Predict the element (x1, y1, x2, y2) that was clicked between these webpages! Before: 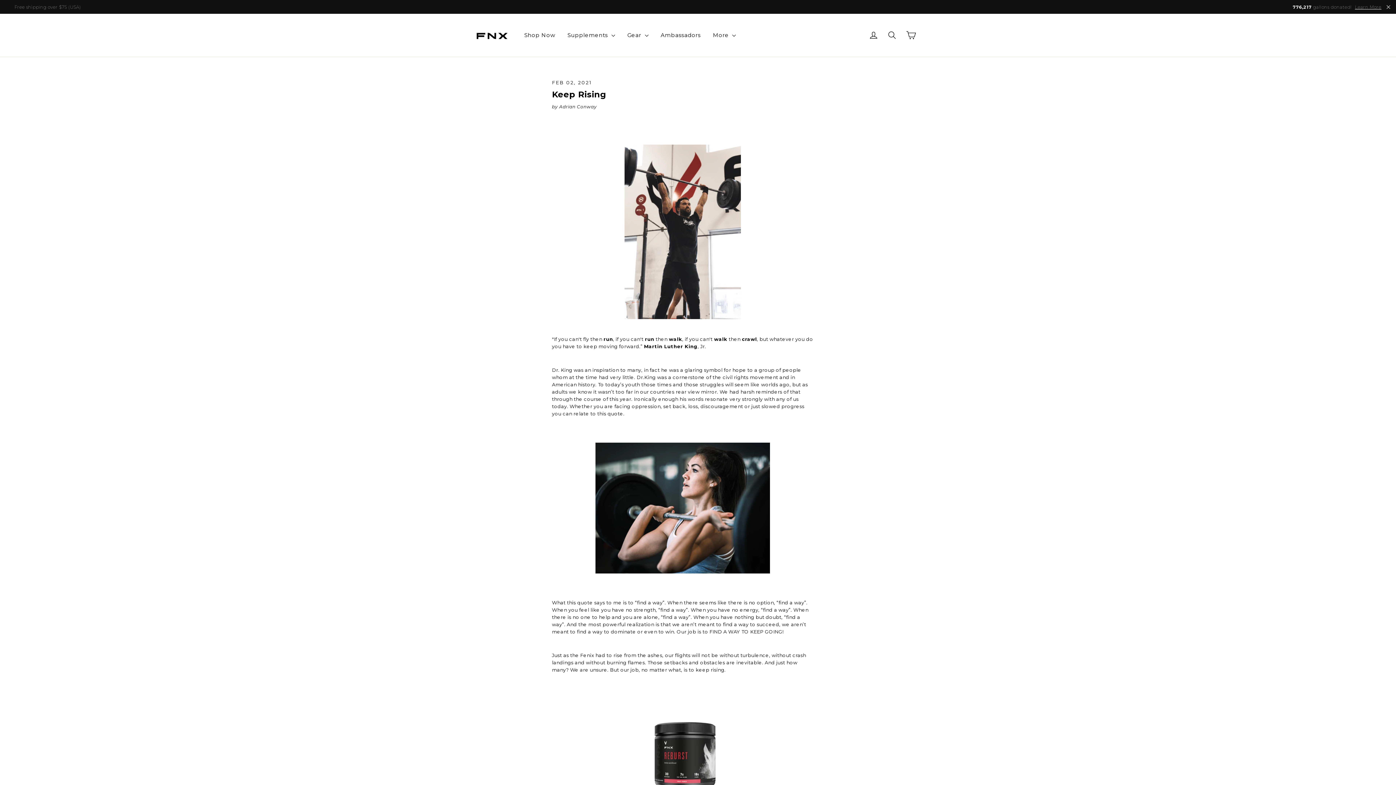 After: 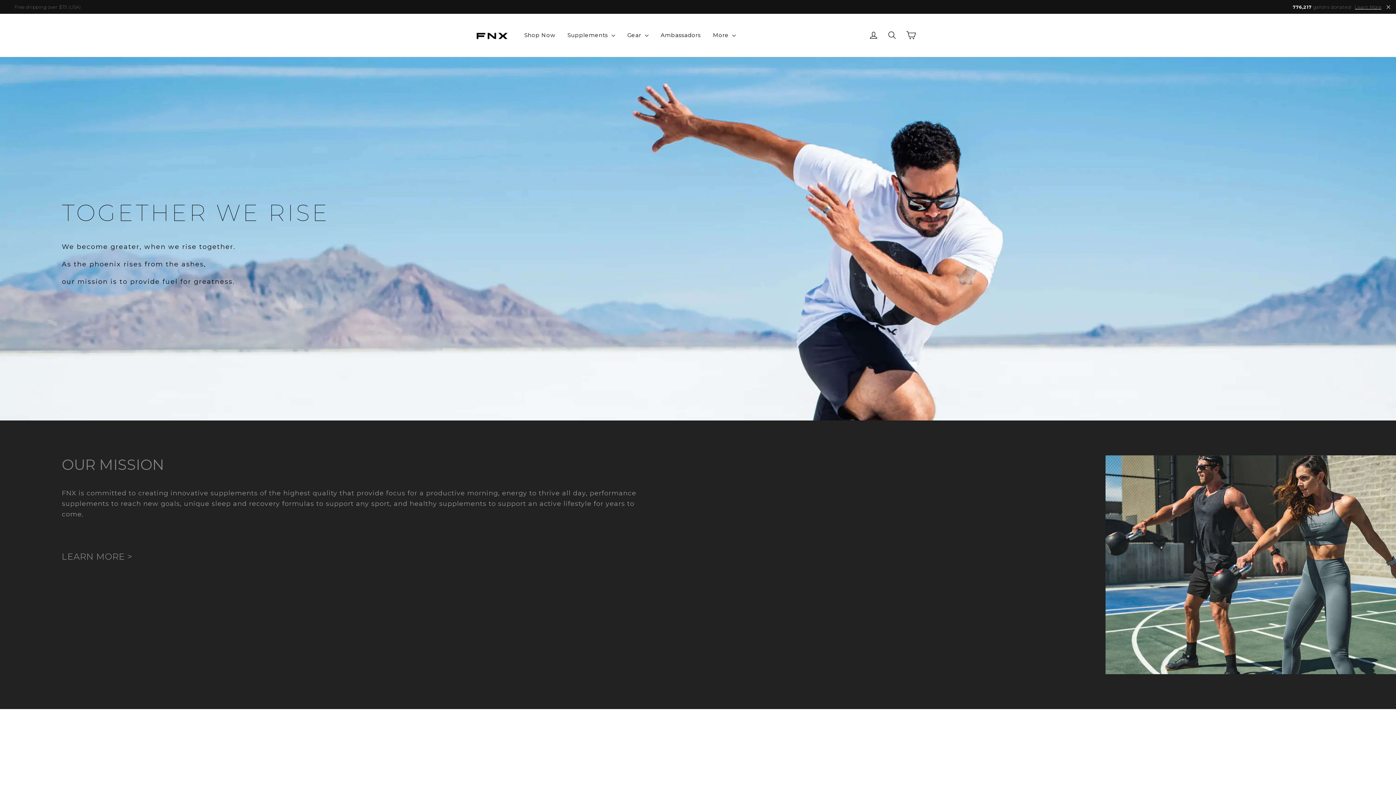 Action: label: More  bbox: (707, 25, 741, 45)